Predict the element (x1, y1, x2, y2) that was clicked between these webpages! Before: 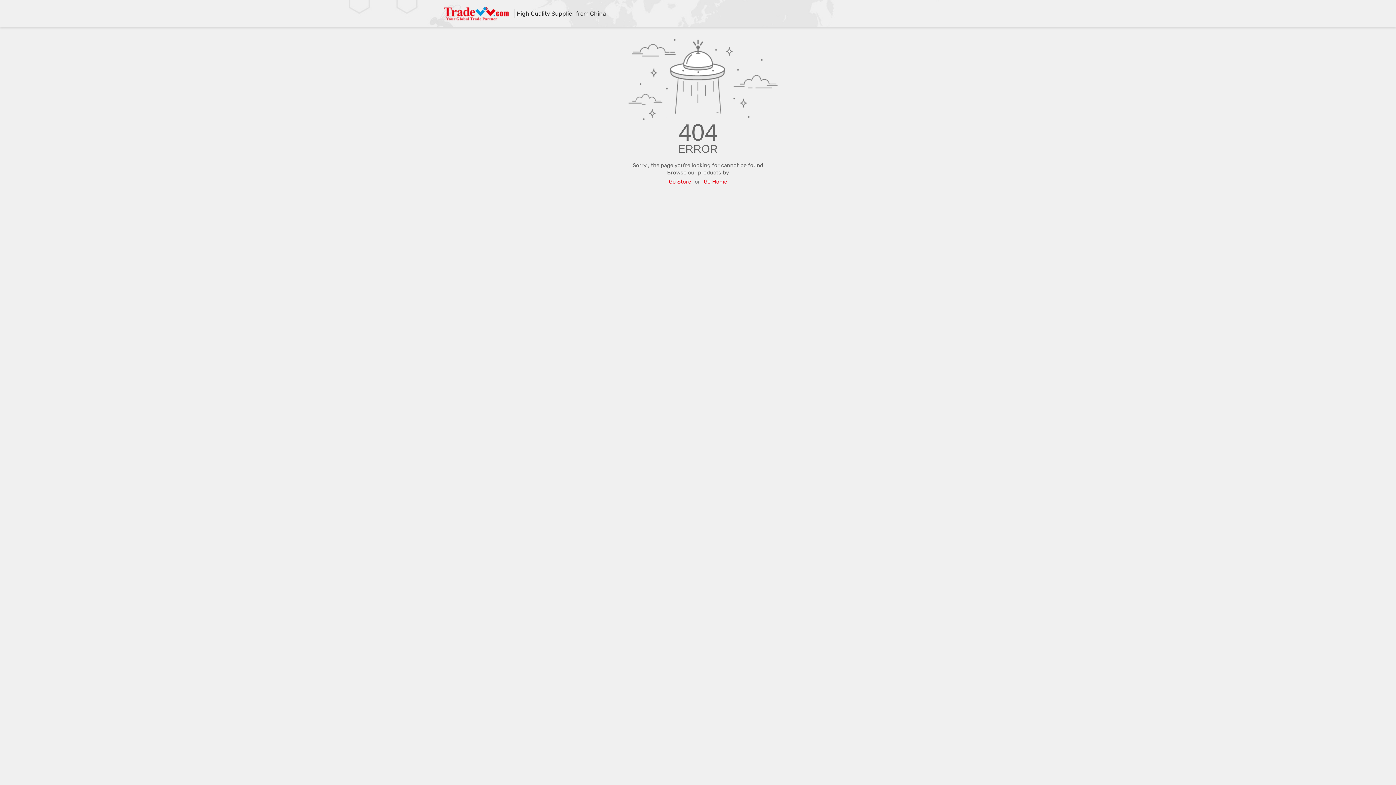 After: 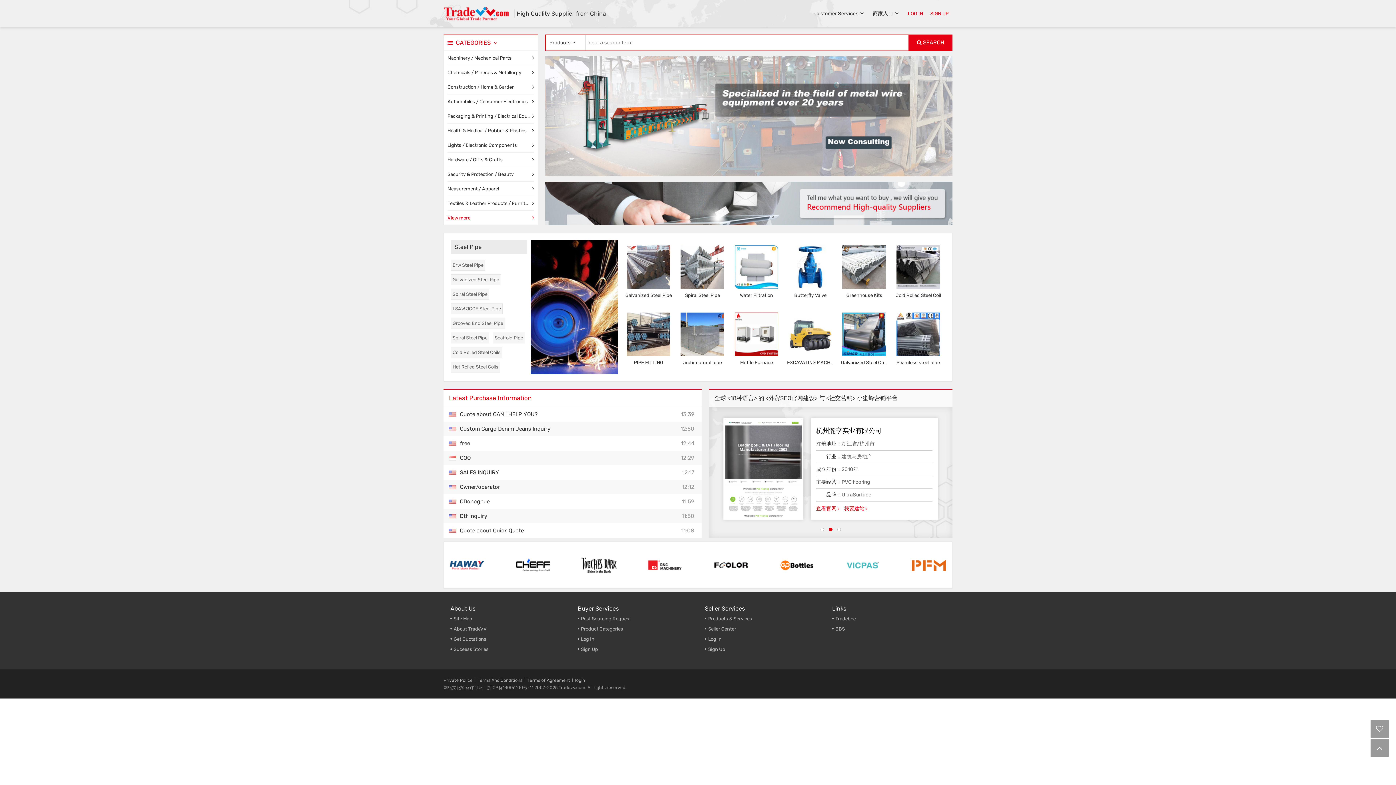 Action: bbox: (704, 176, 727, 187) label: Go Home